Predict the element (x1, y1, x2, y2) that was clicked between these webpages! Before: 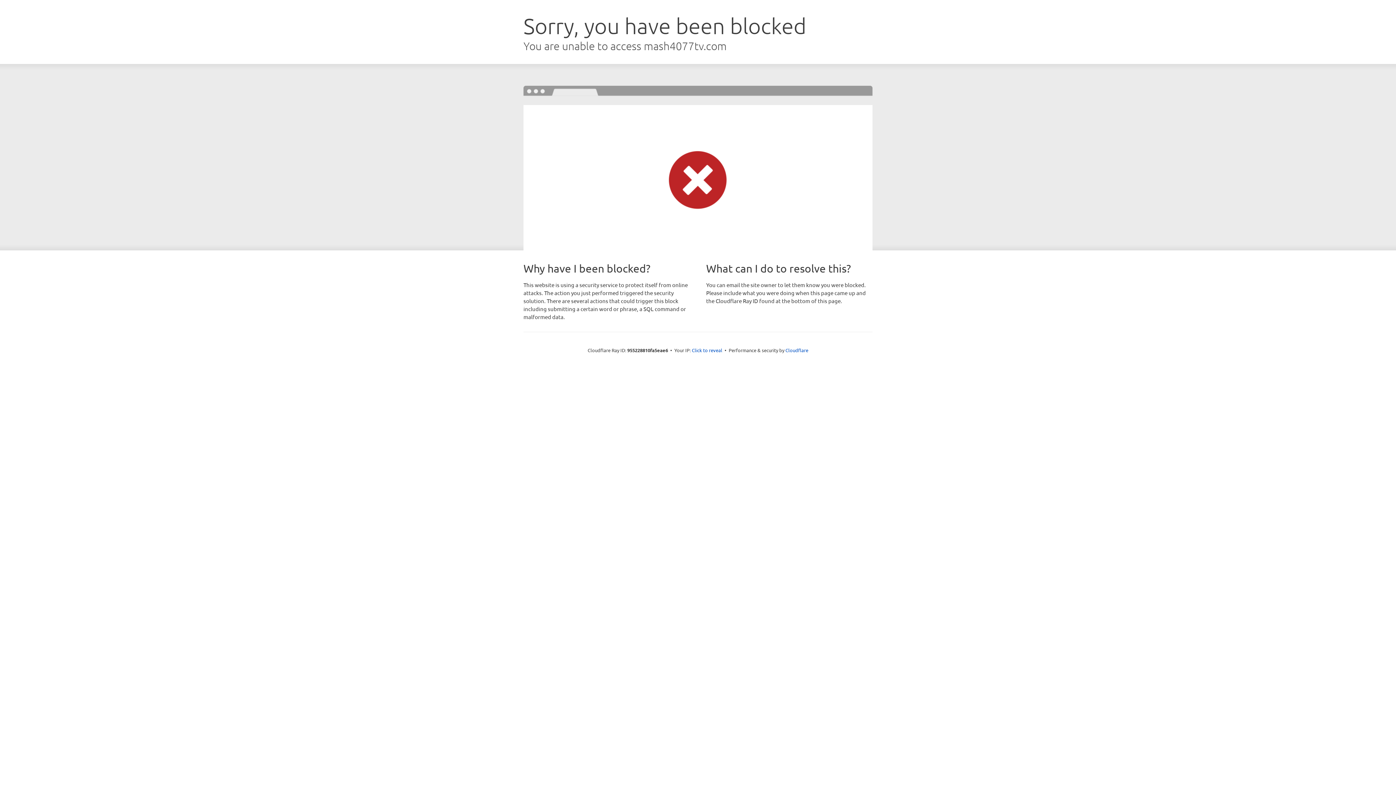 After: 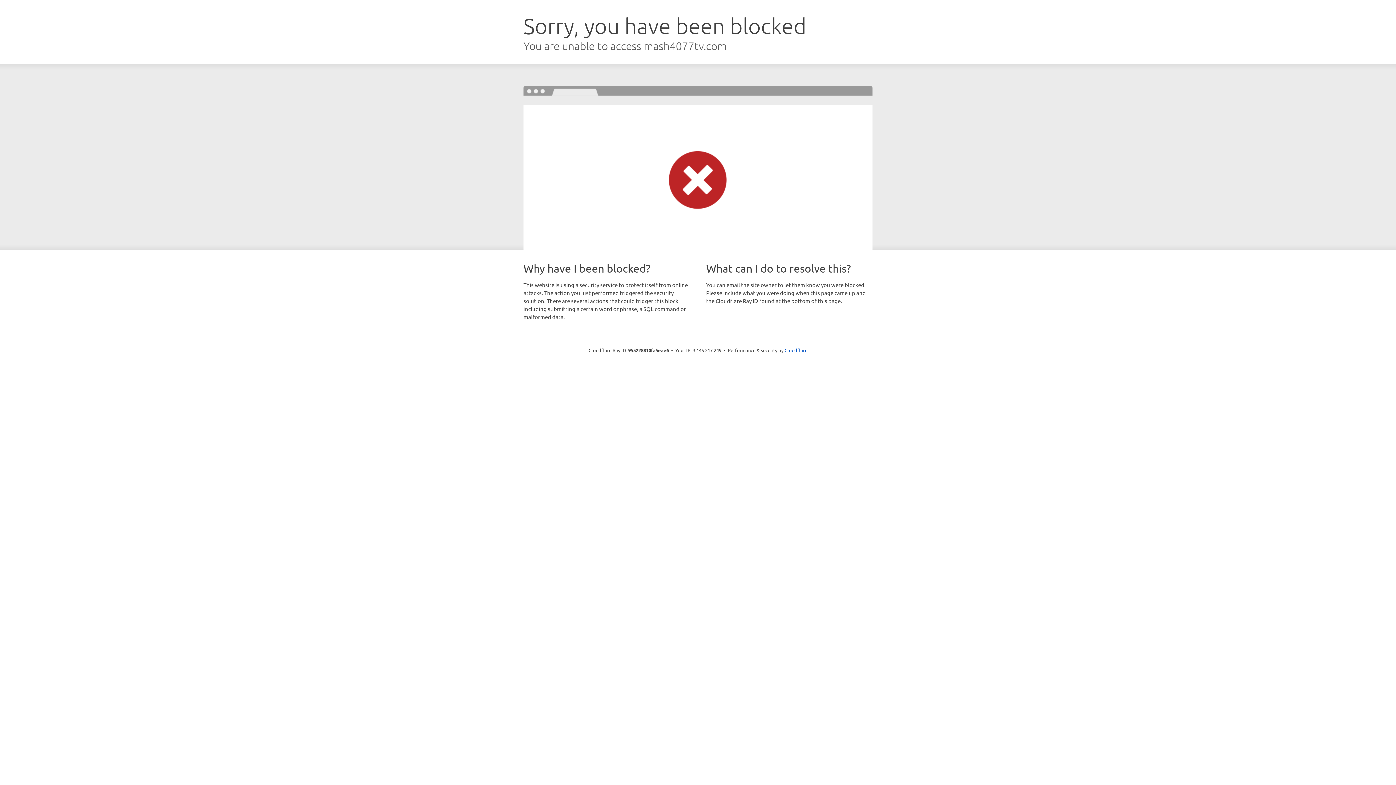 Action: bbox: (692, 346, 722, 353) label: Click to reveal